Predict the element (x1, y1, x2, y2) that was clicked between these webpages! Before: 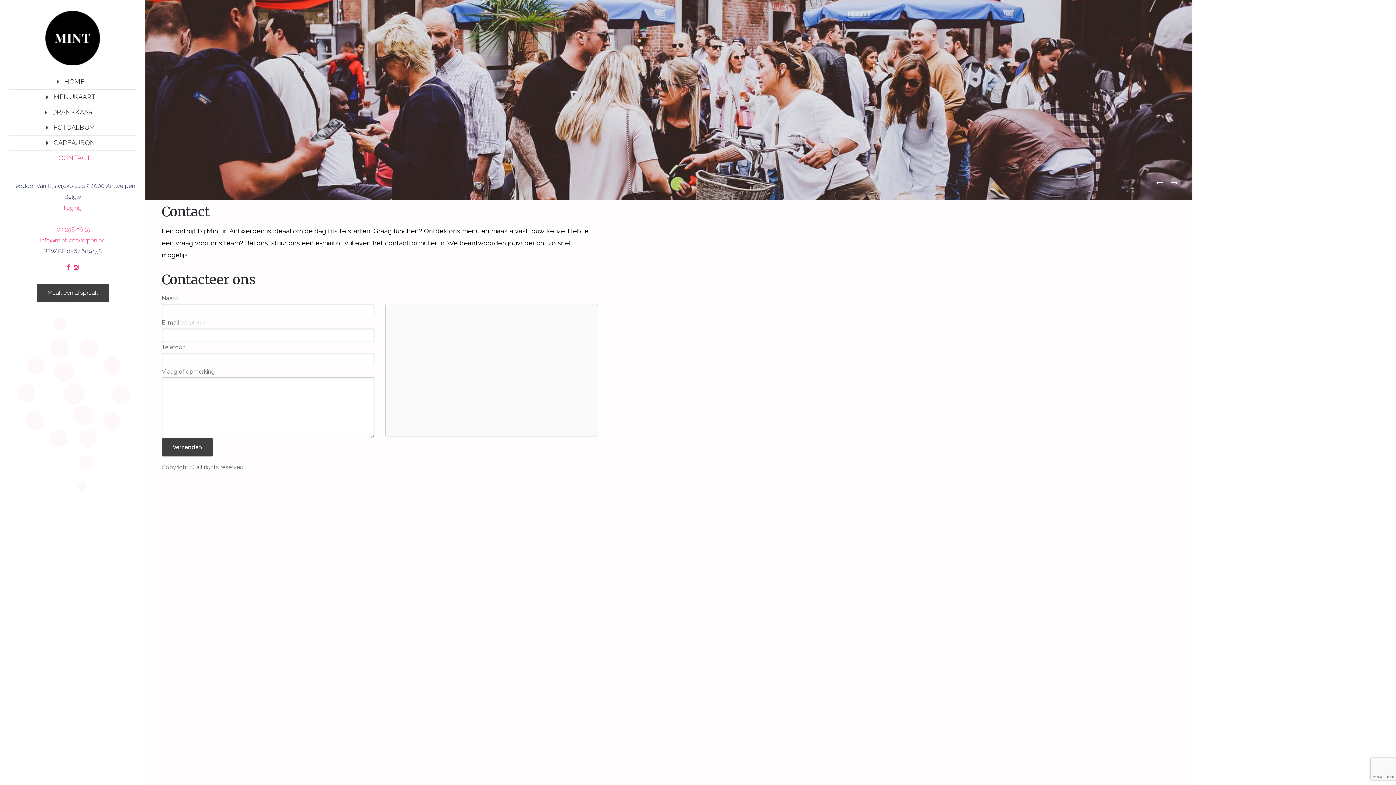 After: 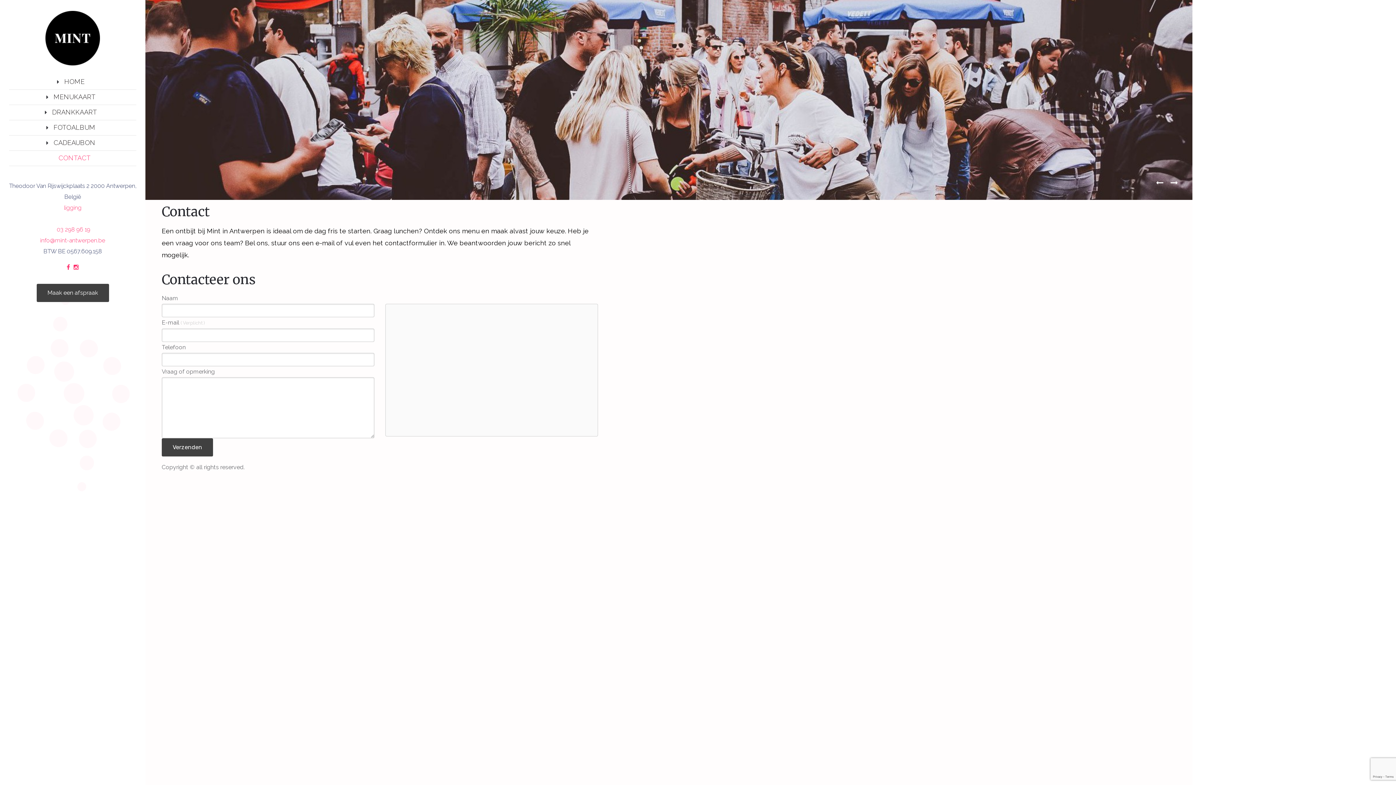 Action: bbox: (36, 284, 108, 302) label: Maak een afspraak